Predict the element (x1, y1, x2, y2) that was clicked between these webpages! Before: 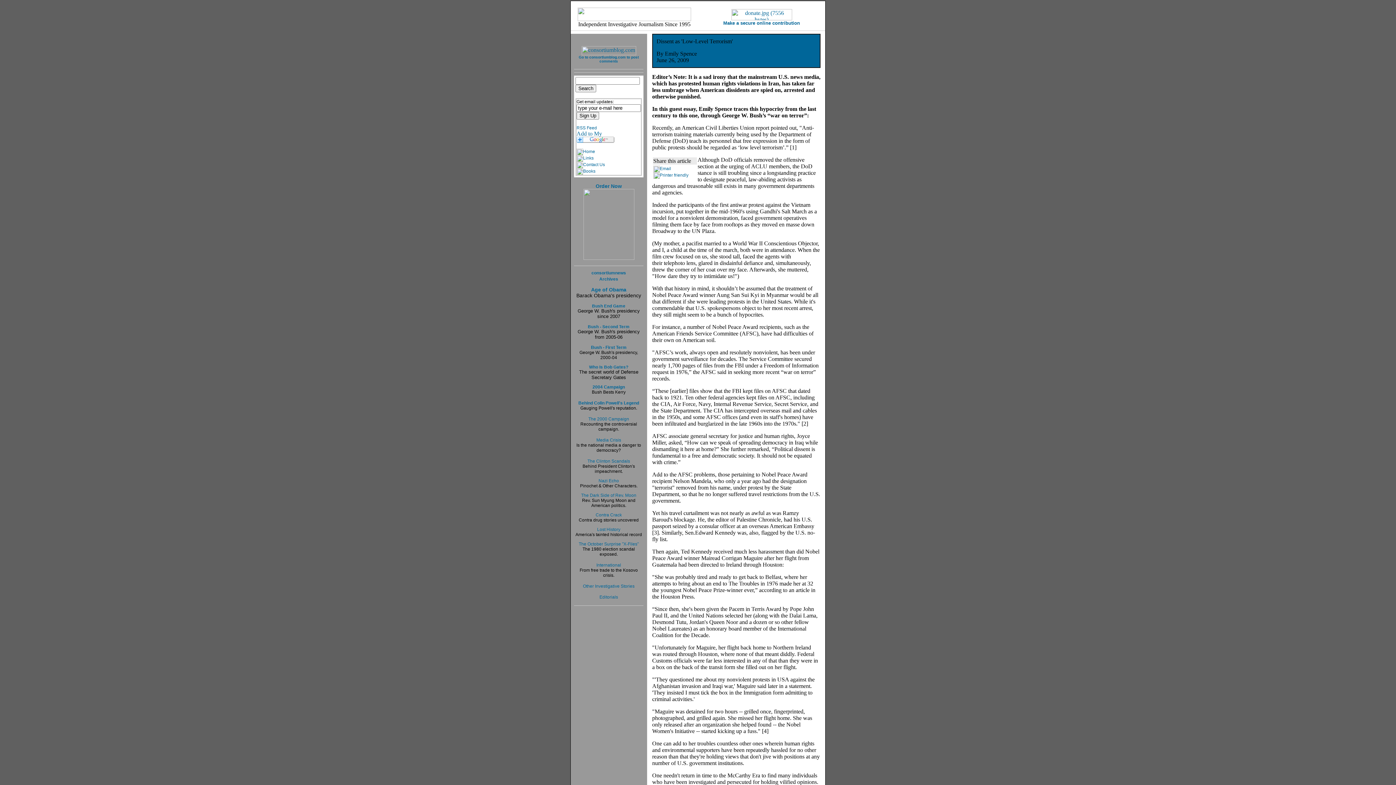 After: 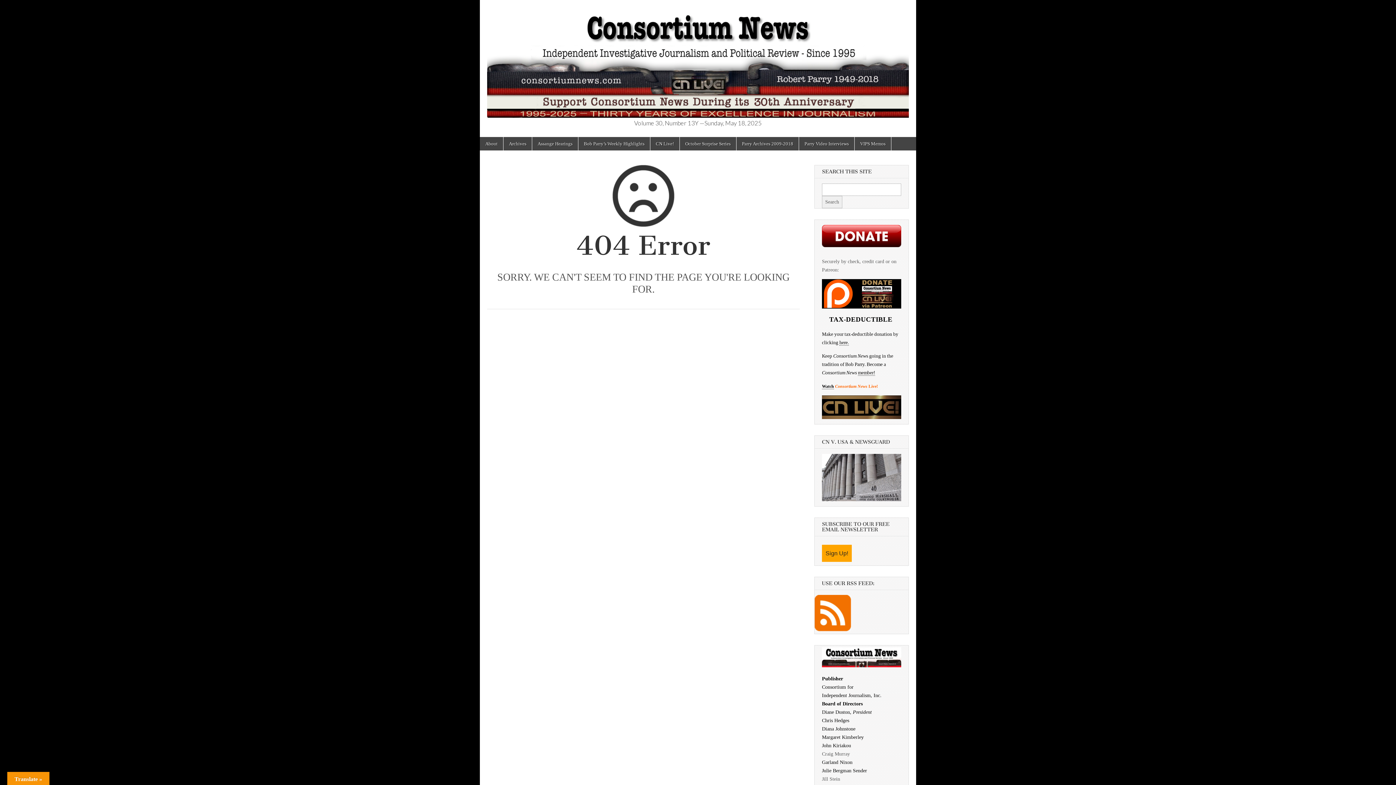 Action: bbox: (577, 16, 691, 22) label: 
